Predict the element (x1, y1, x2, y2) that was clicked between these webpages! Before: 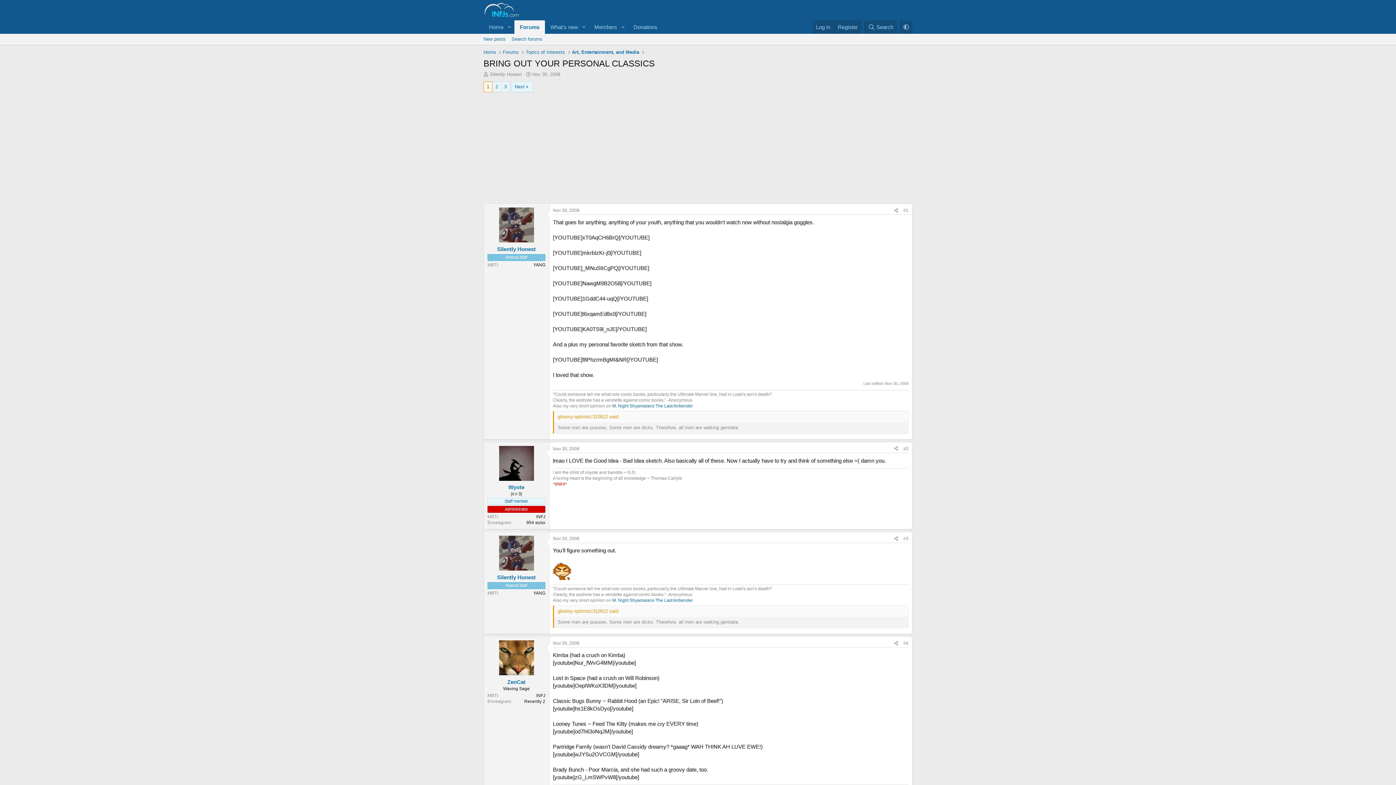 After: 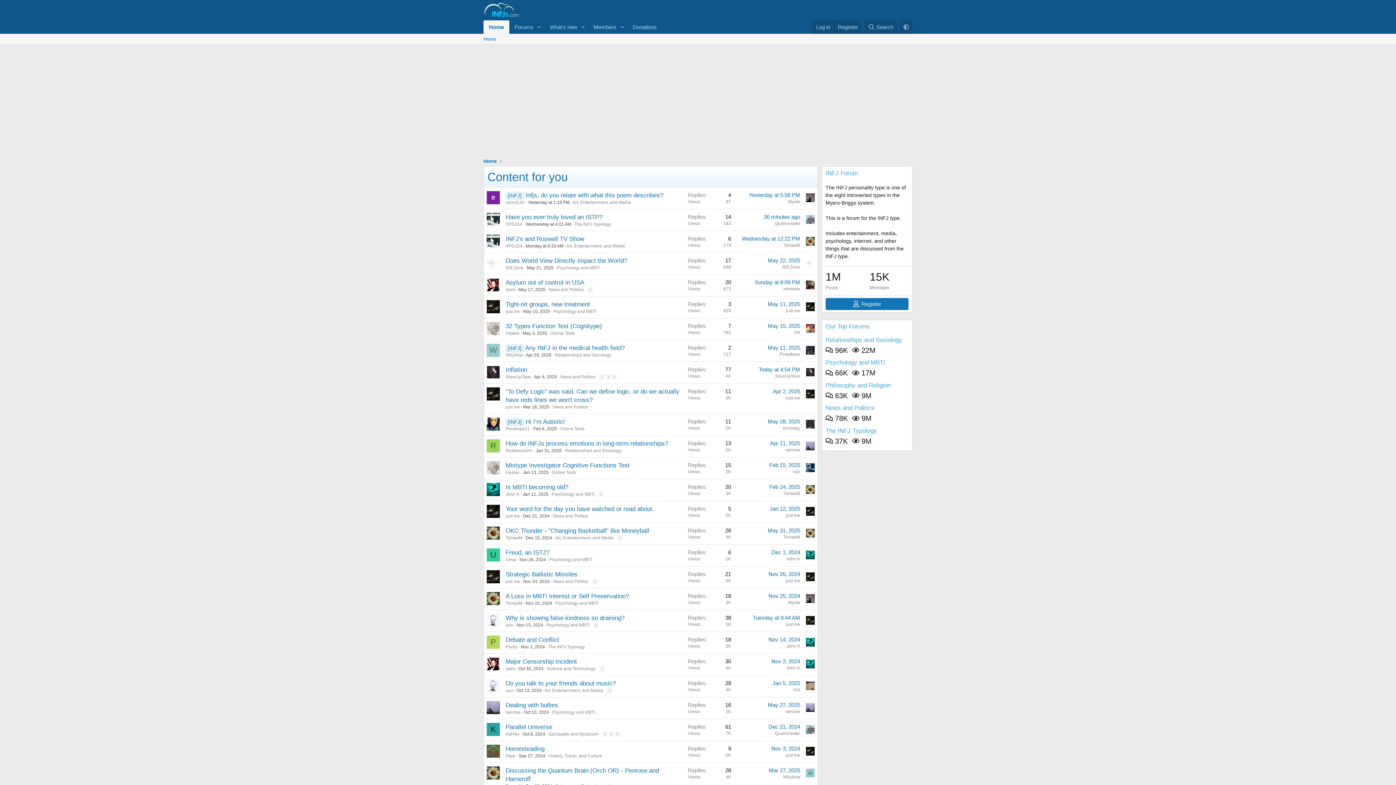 Action: bbox: (483, 20, 504, 33) label: Home